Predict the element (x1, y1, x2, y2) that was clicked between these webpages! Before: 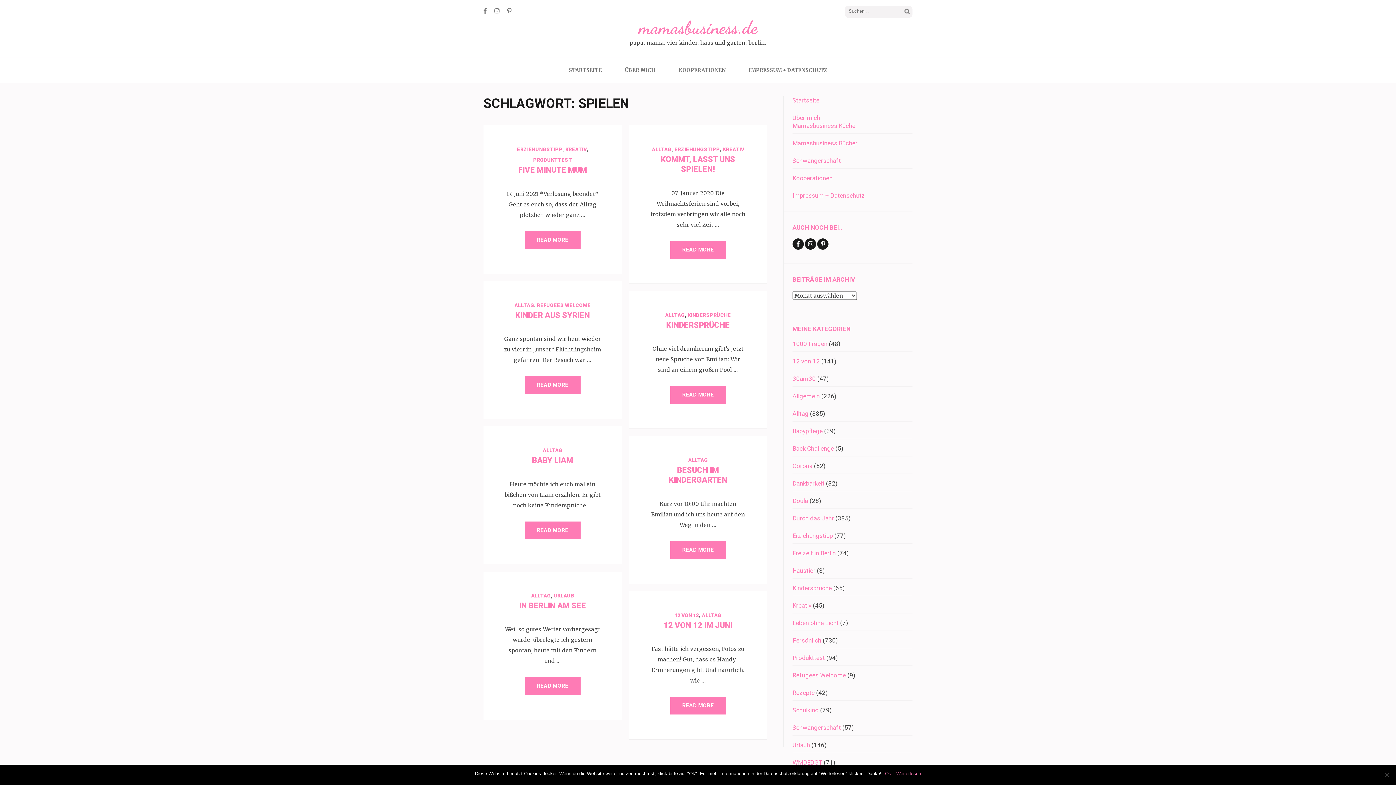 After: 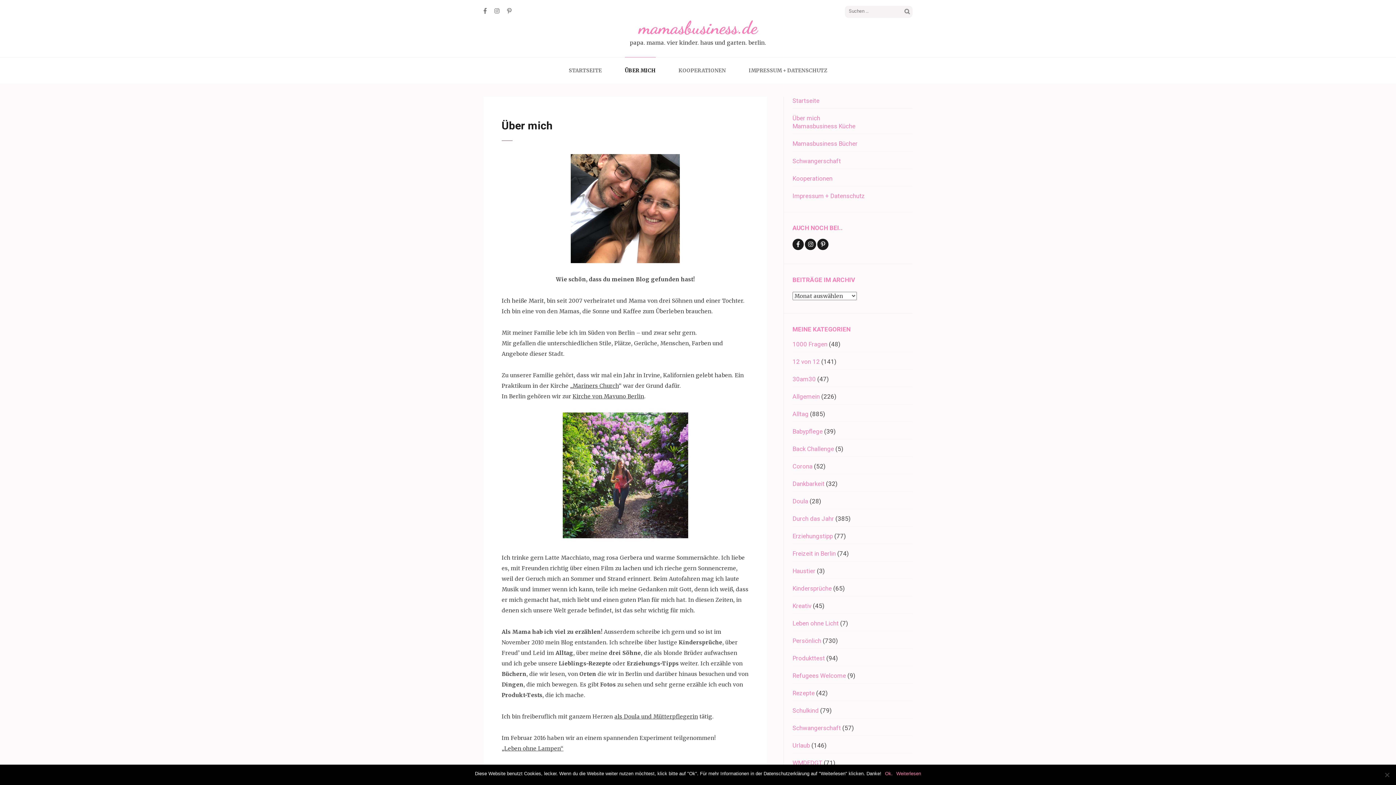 Action: label: Über mich bbox: (792, 114, 820, 121)